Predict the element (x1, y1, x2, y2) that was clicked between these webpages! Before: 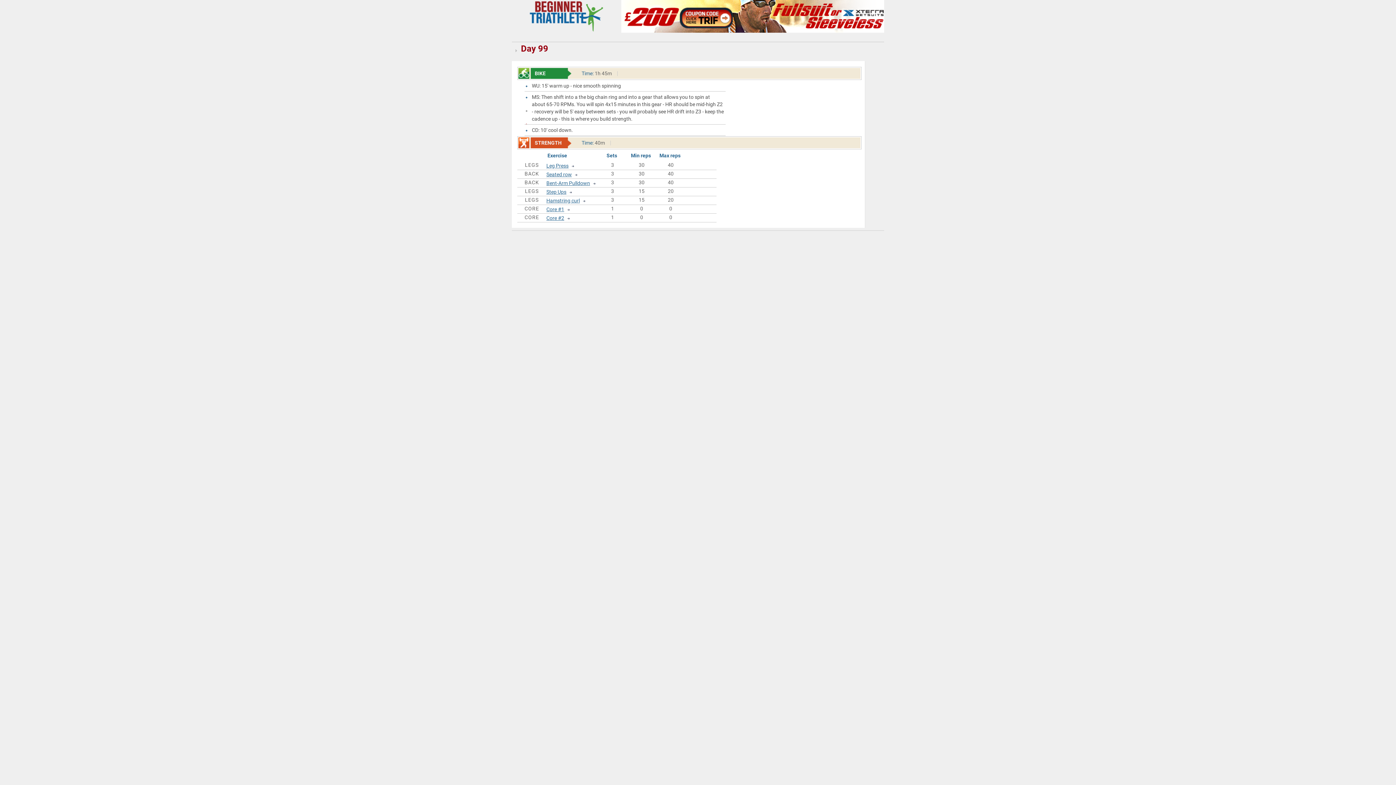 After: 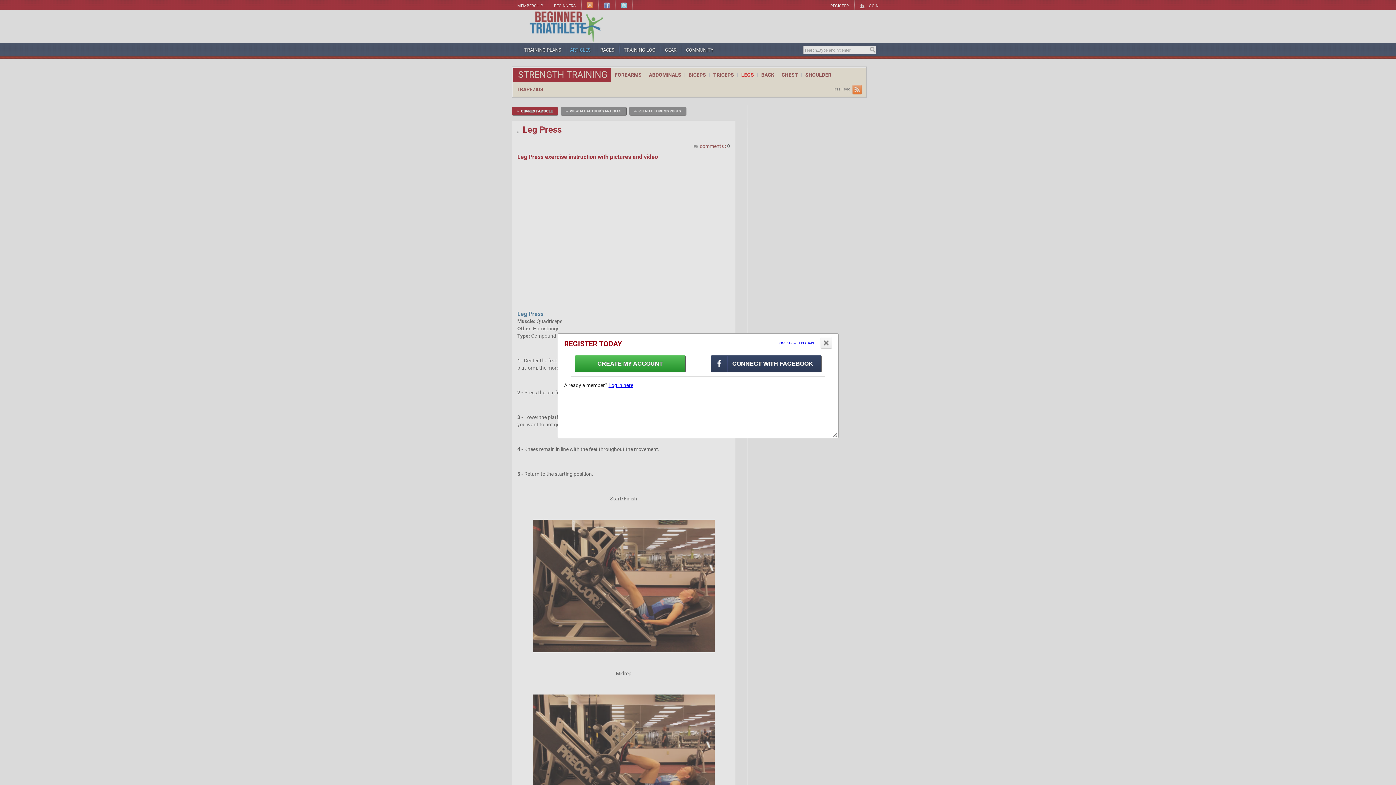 Action: bbox: (546, 161, 575, 169) label: Leg Press